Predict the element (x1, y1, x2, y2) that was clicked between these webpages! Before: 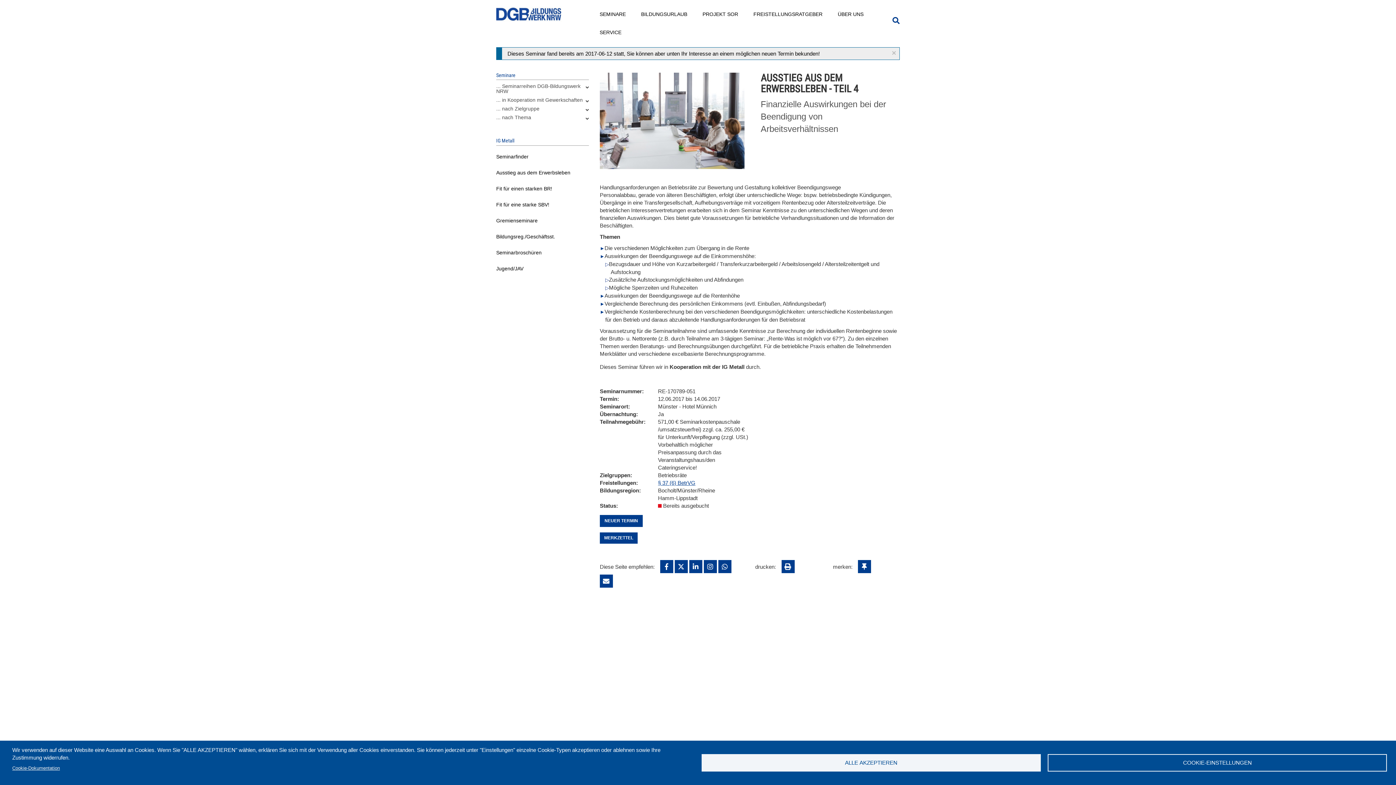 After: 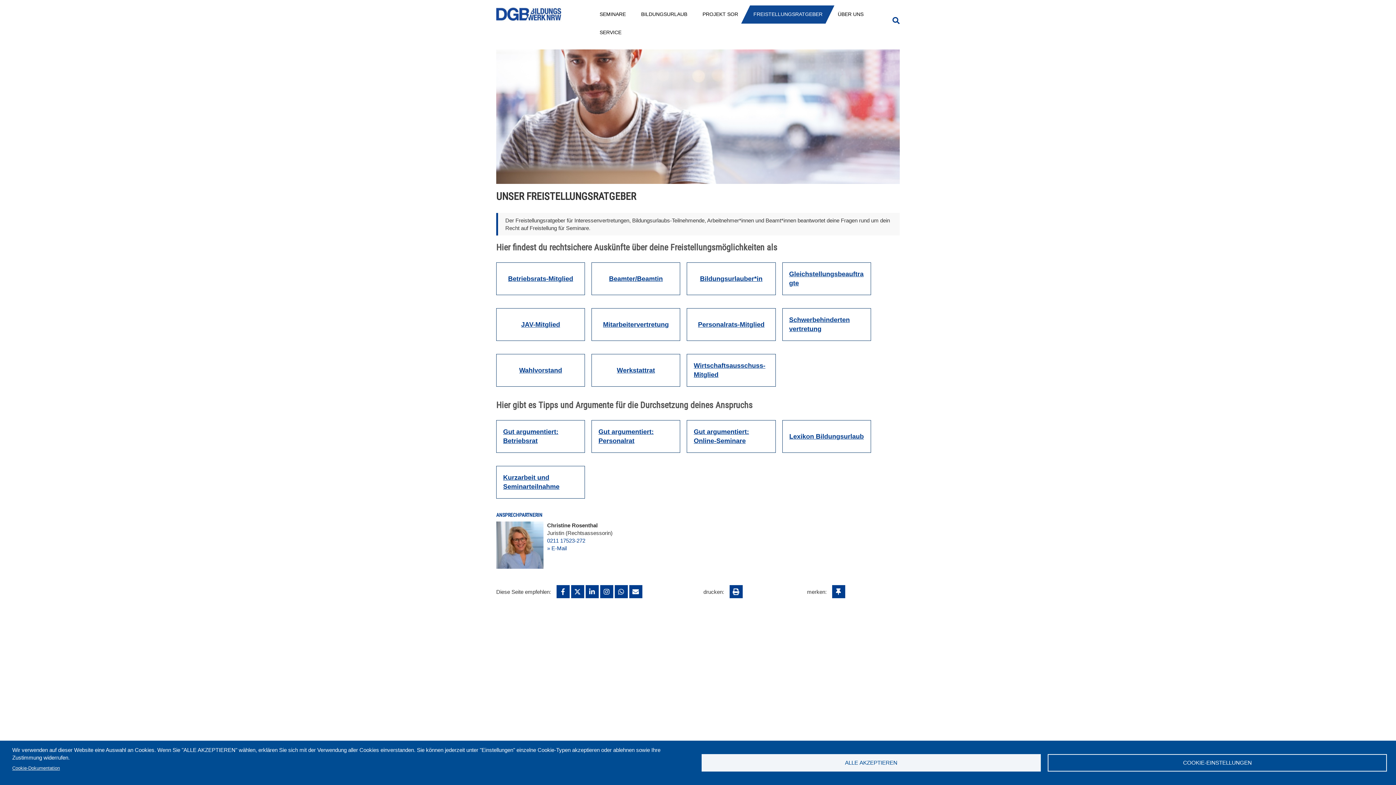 Action: bbox: (746, 5, 830, 22) label: FREISTELLUNGSRATGEBER